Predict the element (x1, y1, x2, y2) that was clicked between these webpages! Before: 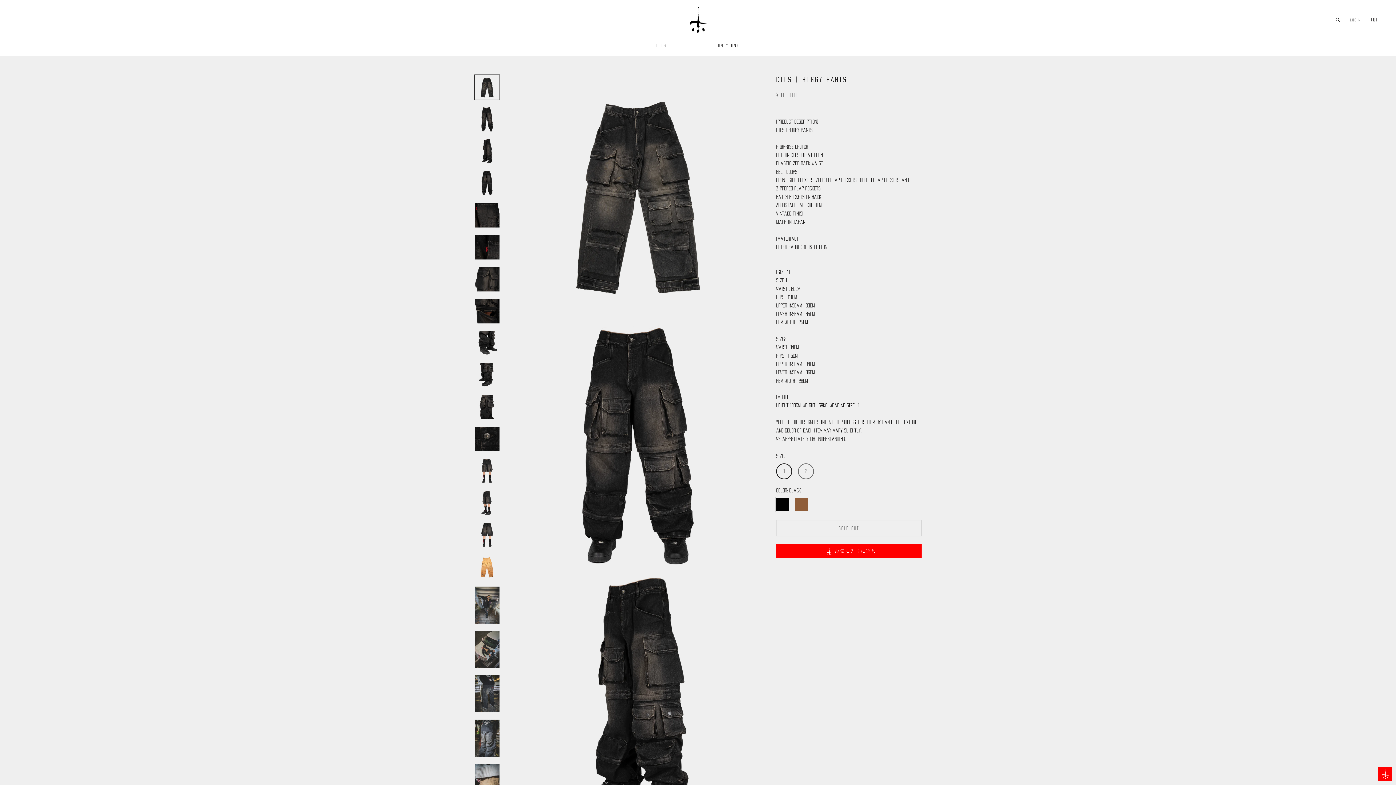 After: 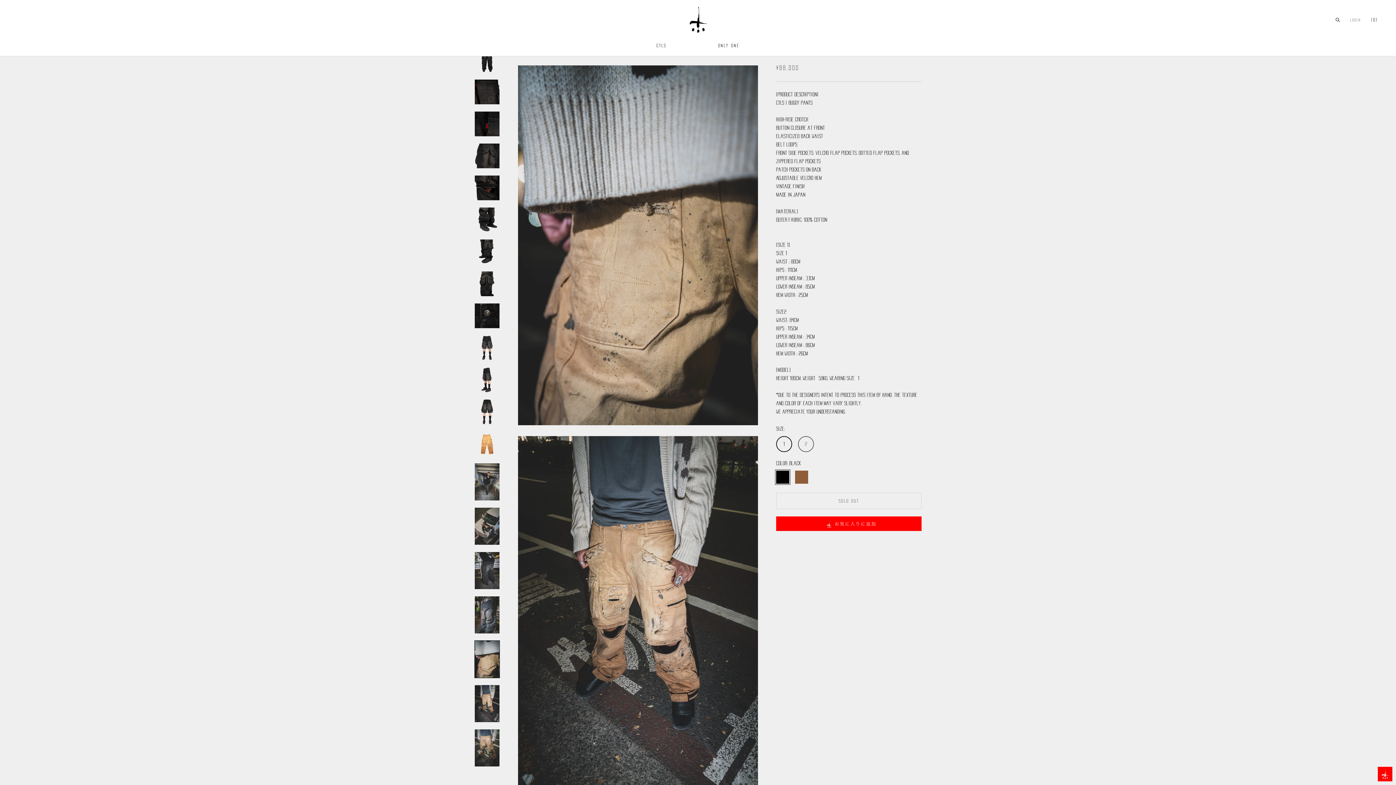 Action: bbox: (474, 763, 500, 801)